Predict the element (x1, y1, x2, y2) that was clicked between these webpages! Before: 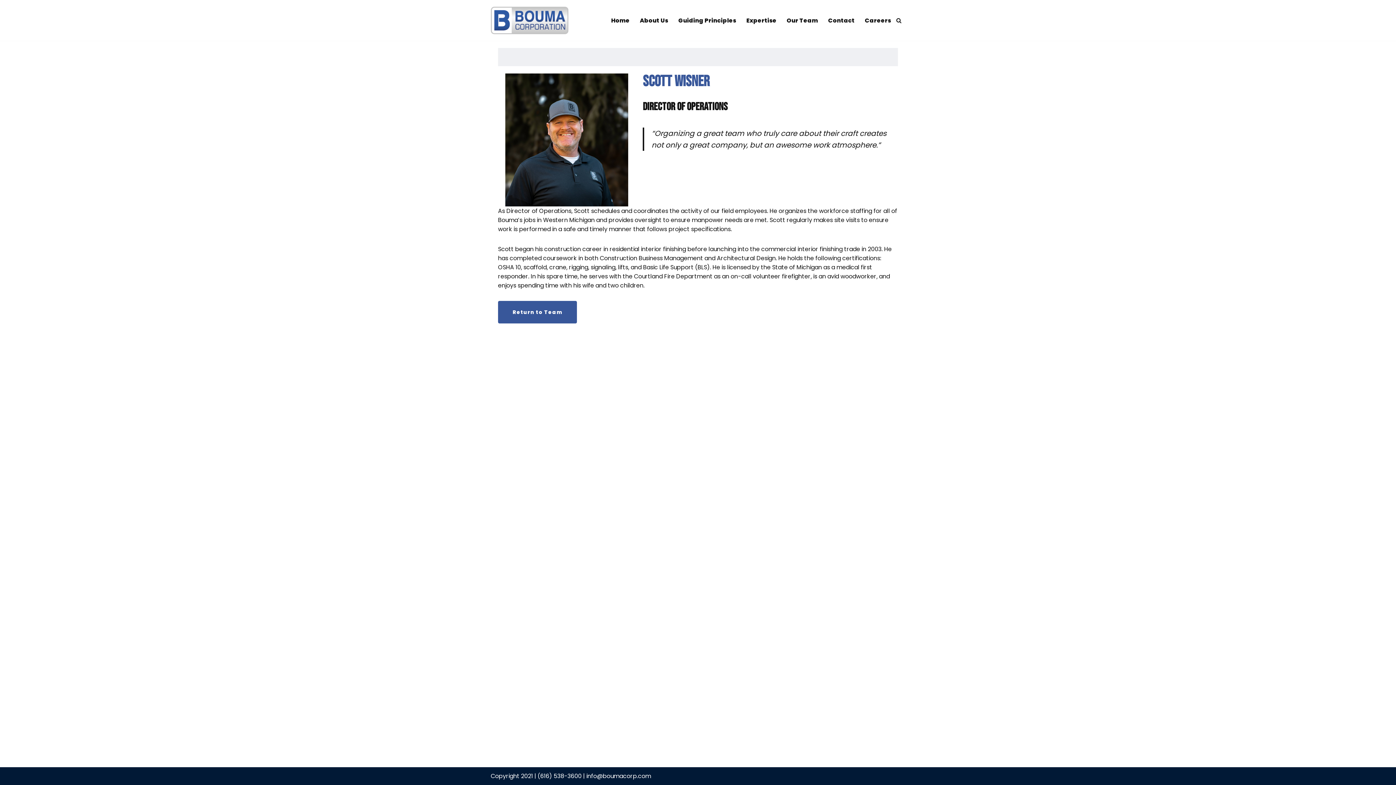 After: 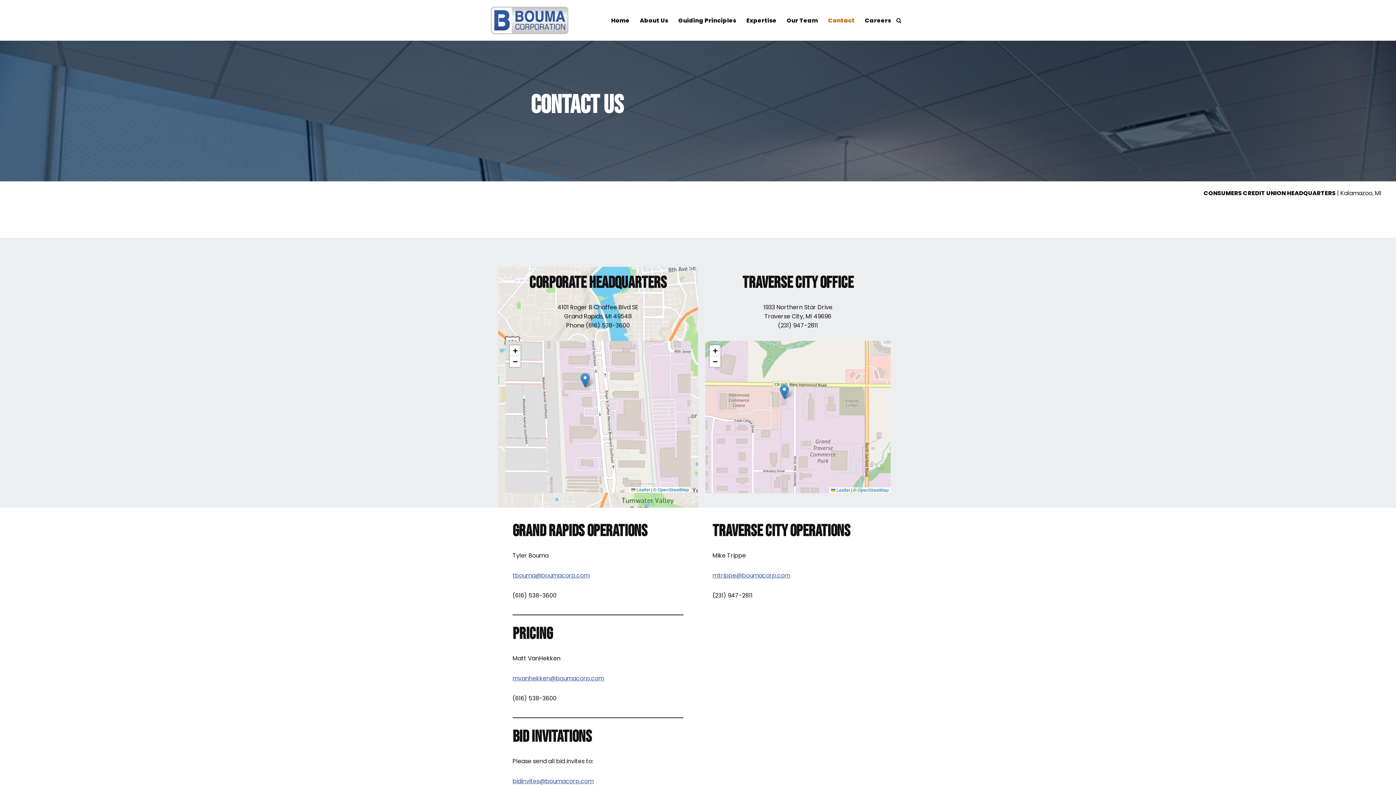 Action: bbox: (828, 15, 854, 25) label: Contact